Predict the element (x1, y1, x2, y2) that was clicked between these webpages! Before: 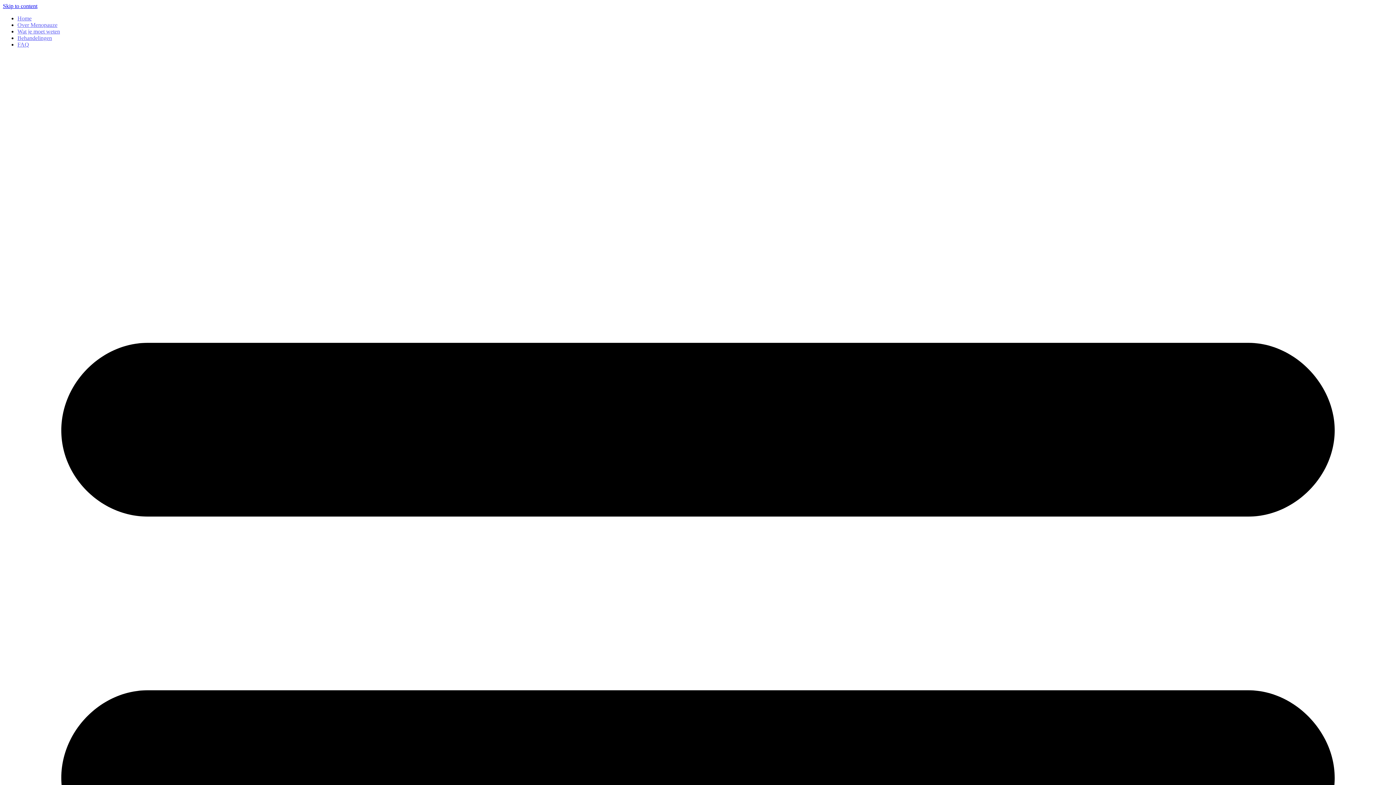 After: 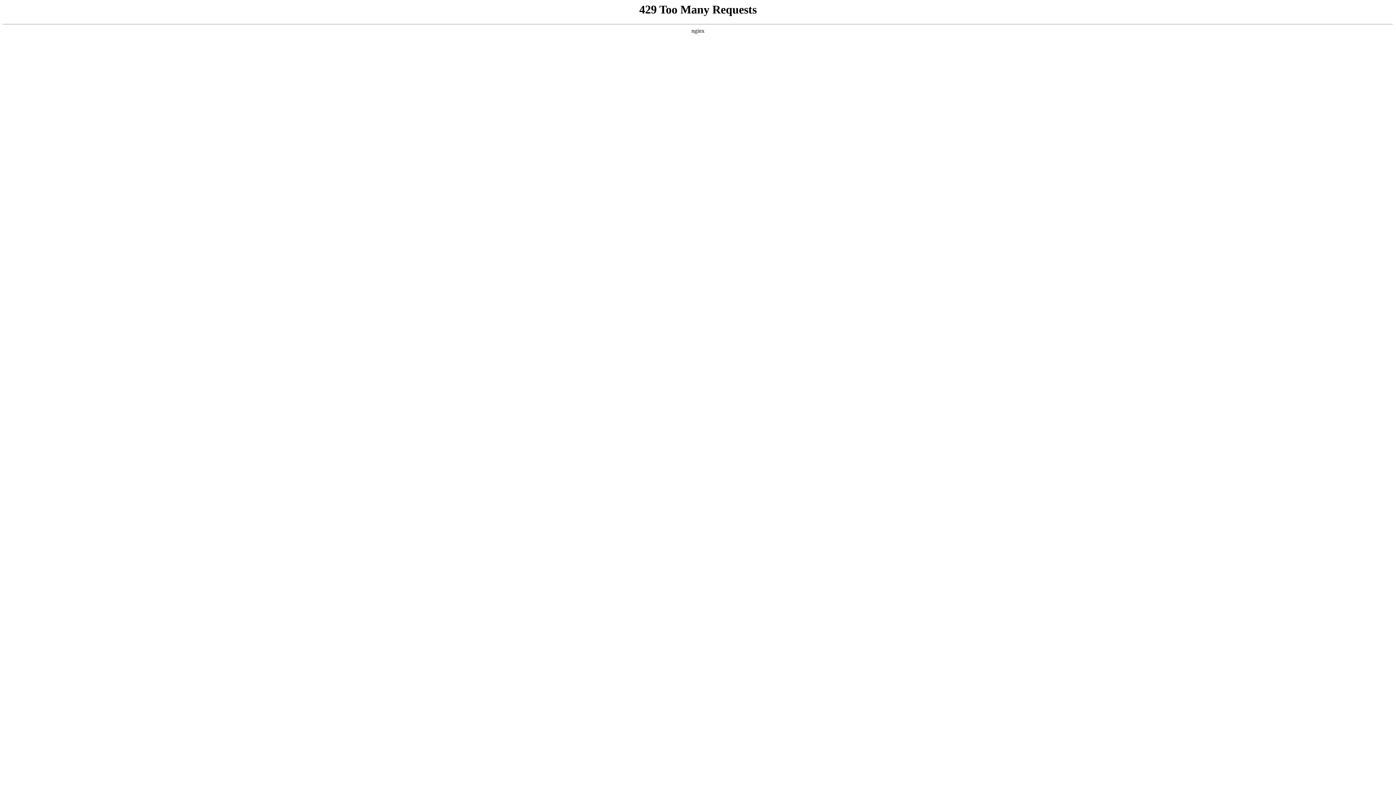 Action: bbox: (17, 34, 52, 41) label: Behandelingen